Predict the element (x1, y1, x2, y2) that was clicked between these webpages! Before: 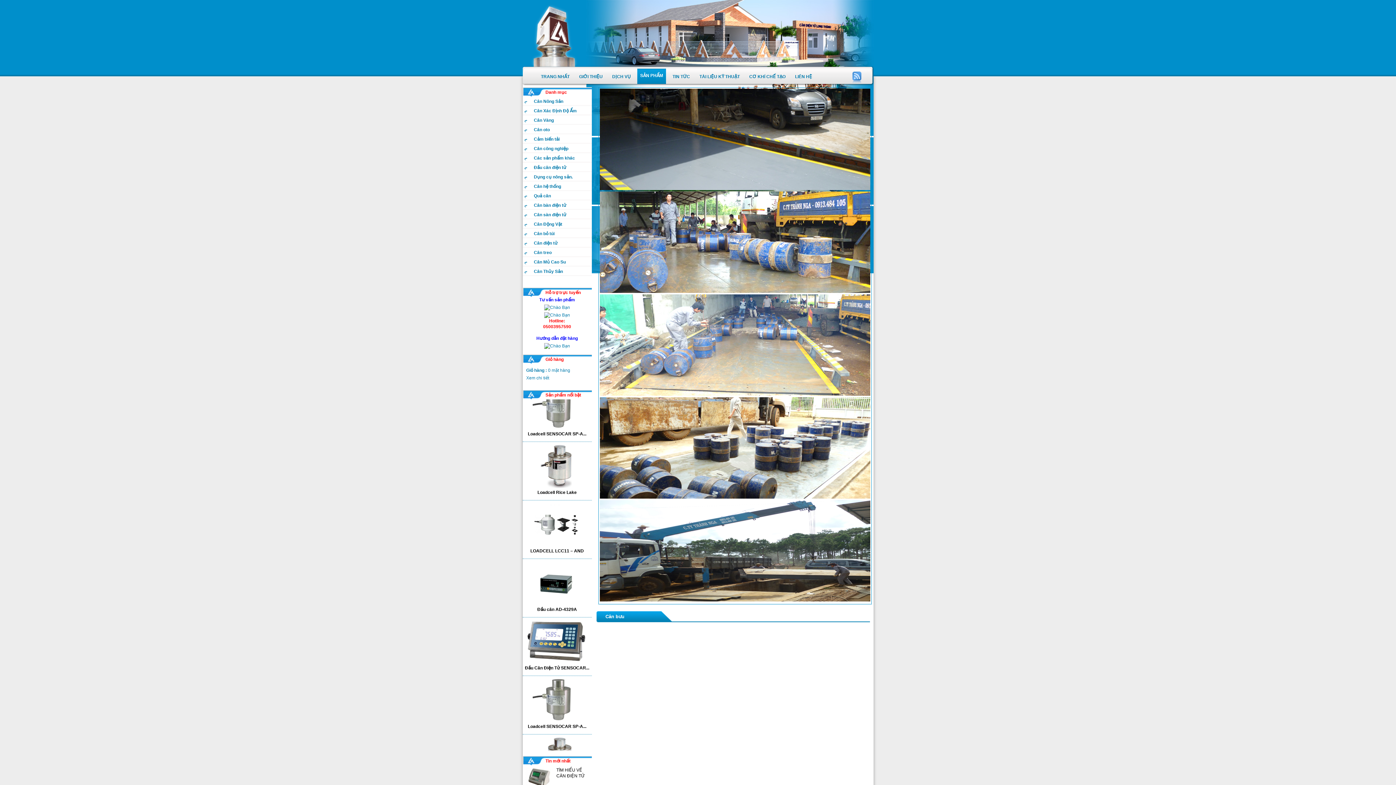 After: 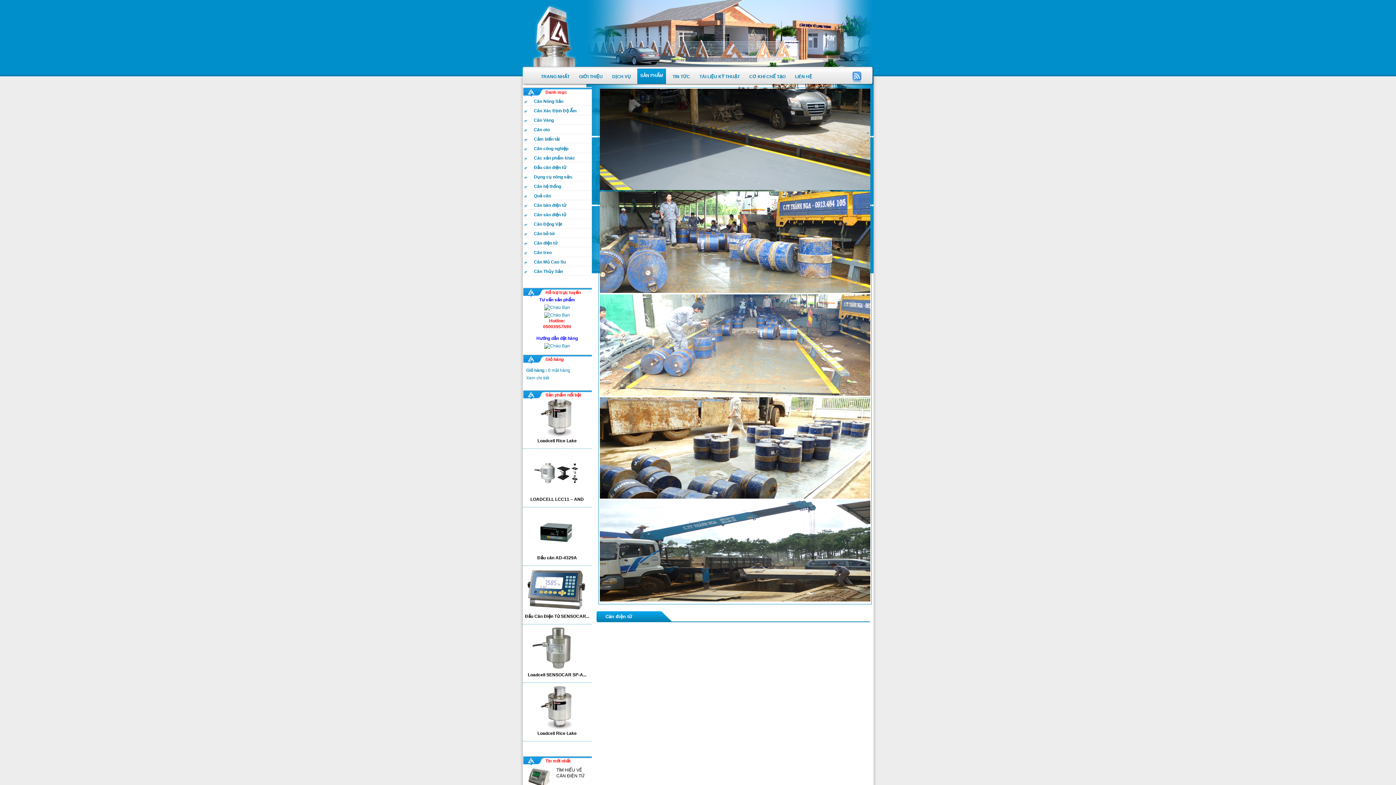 Action: bbox: (522, 238, 591, 248) label: Cân điện tử